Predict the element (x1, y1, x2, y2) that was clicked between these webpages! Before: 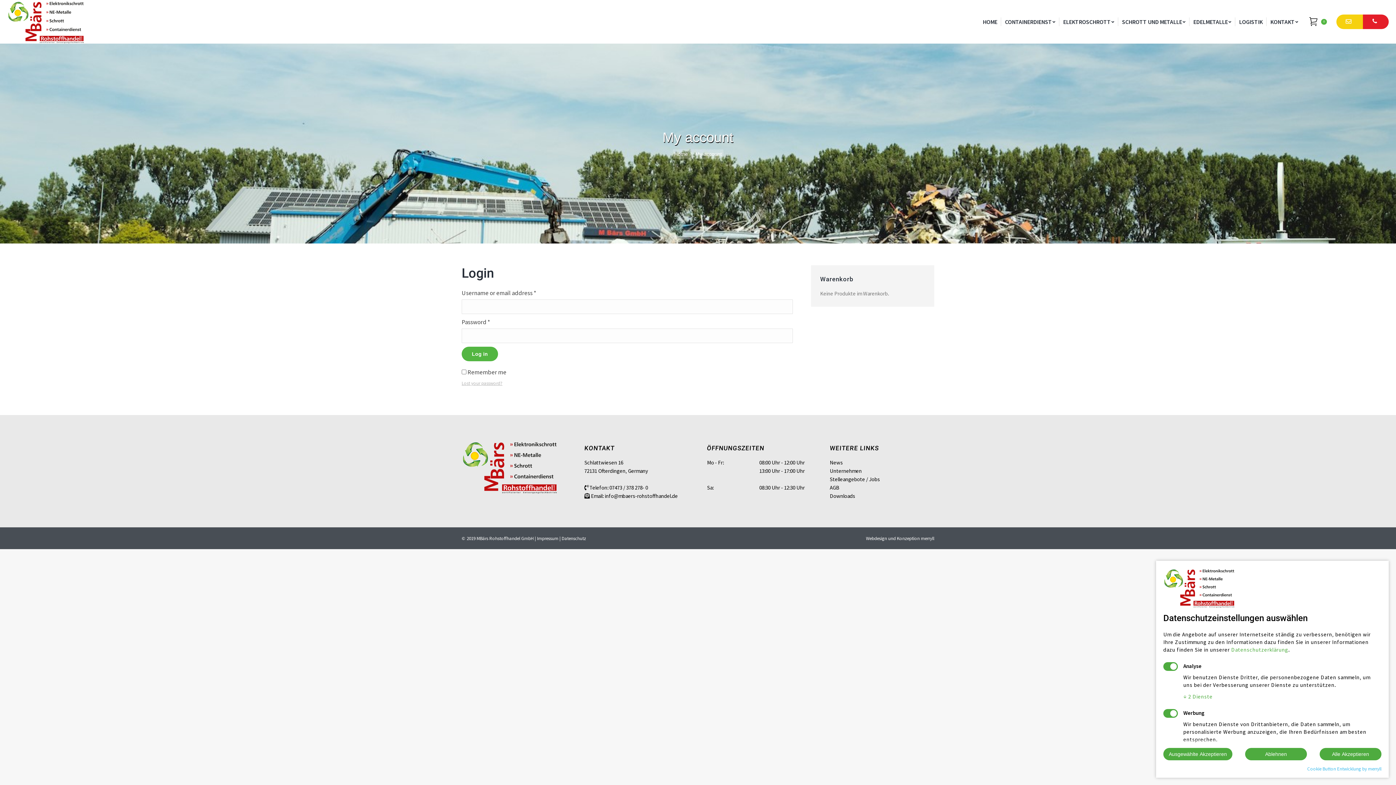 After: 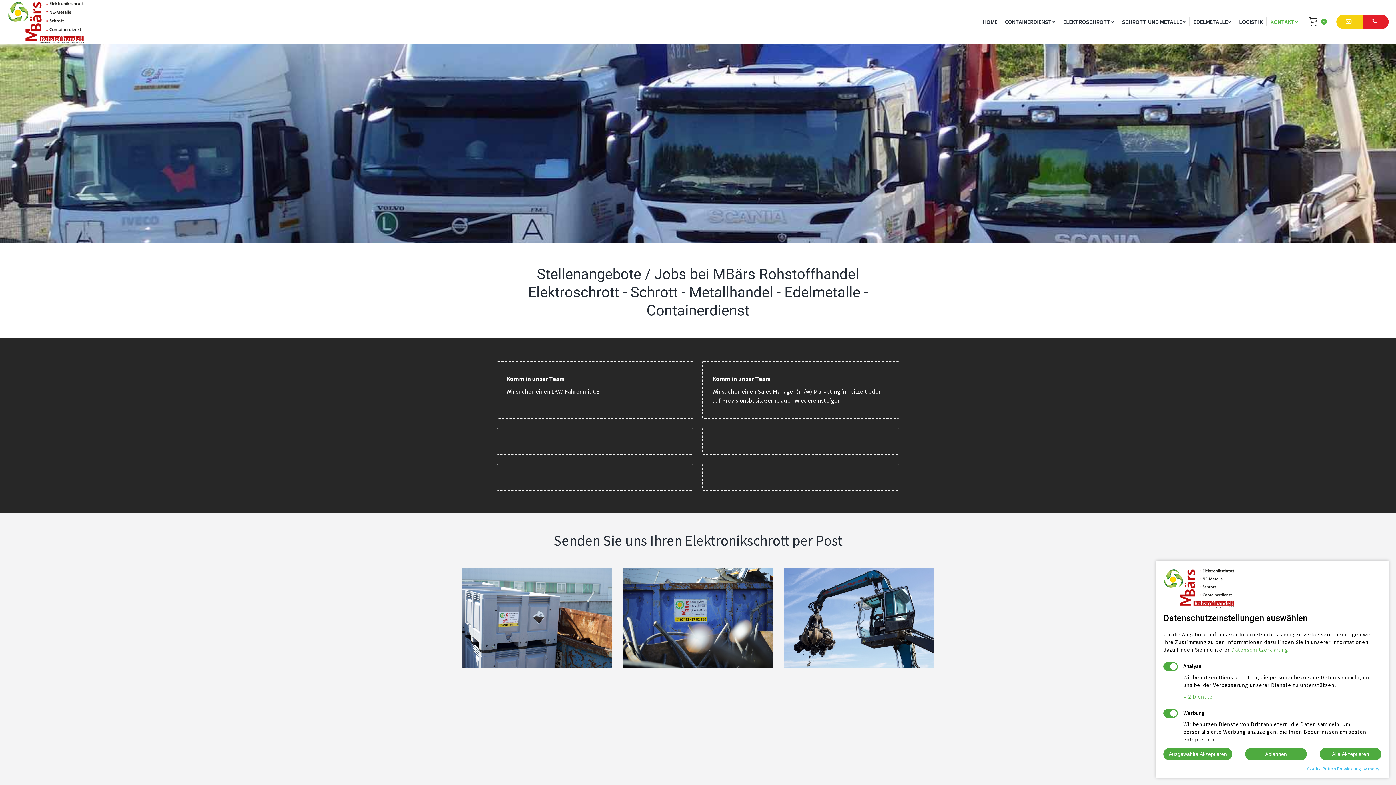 Action: bbox: (830, 475, 880, 483) label: Stelleangebote / Jobs